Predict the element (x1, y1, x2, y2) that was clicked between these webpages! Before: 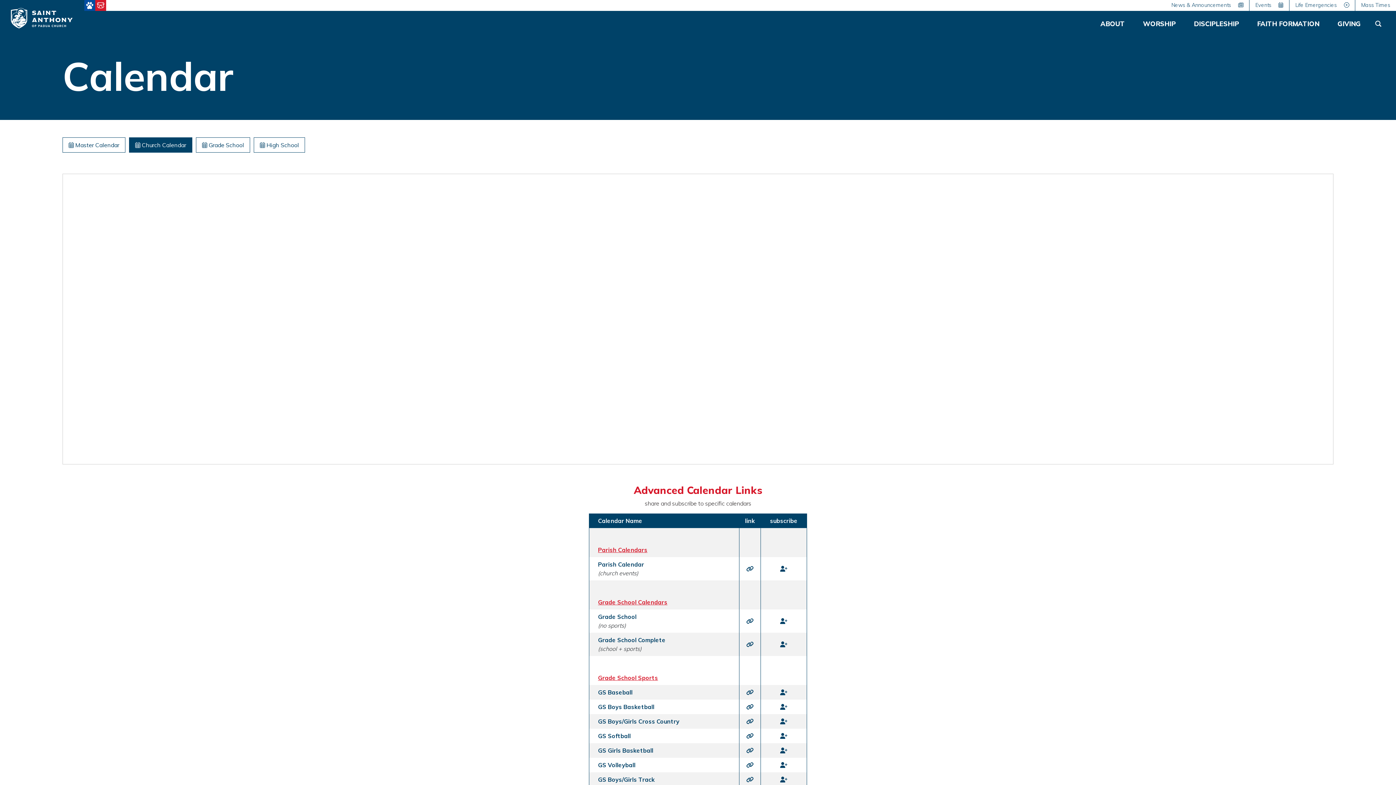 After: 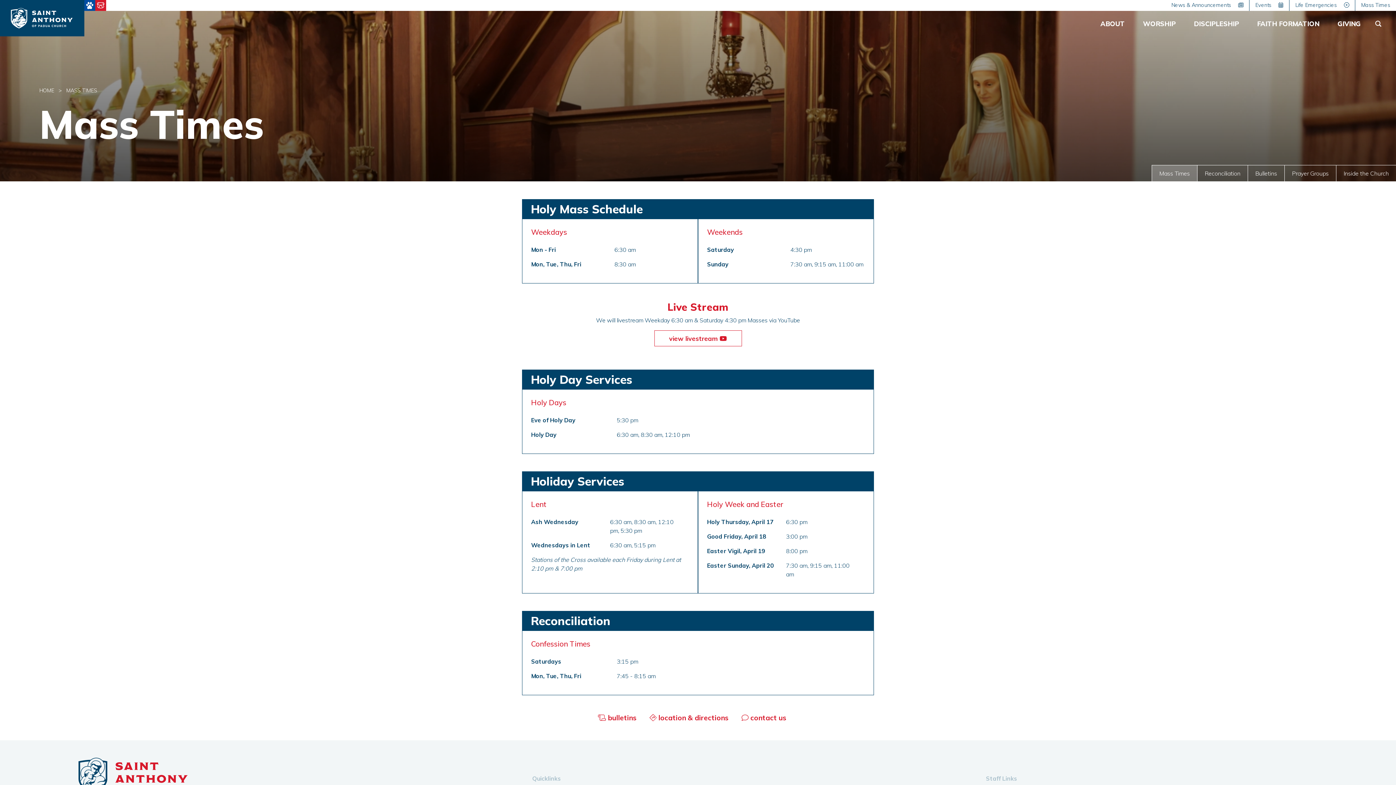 Action: label: Mass Times bbox: (1361, 1, 1390, 8)